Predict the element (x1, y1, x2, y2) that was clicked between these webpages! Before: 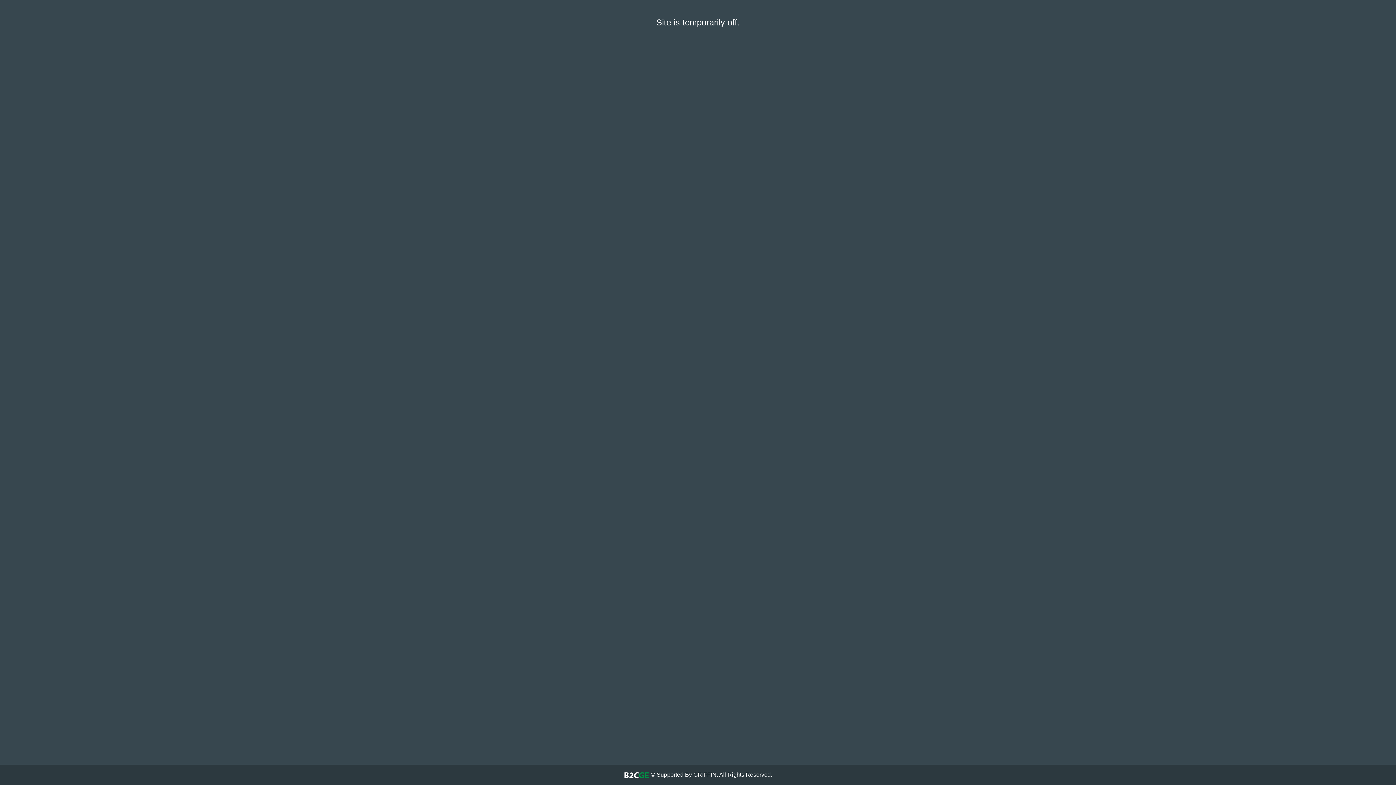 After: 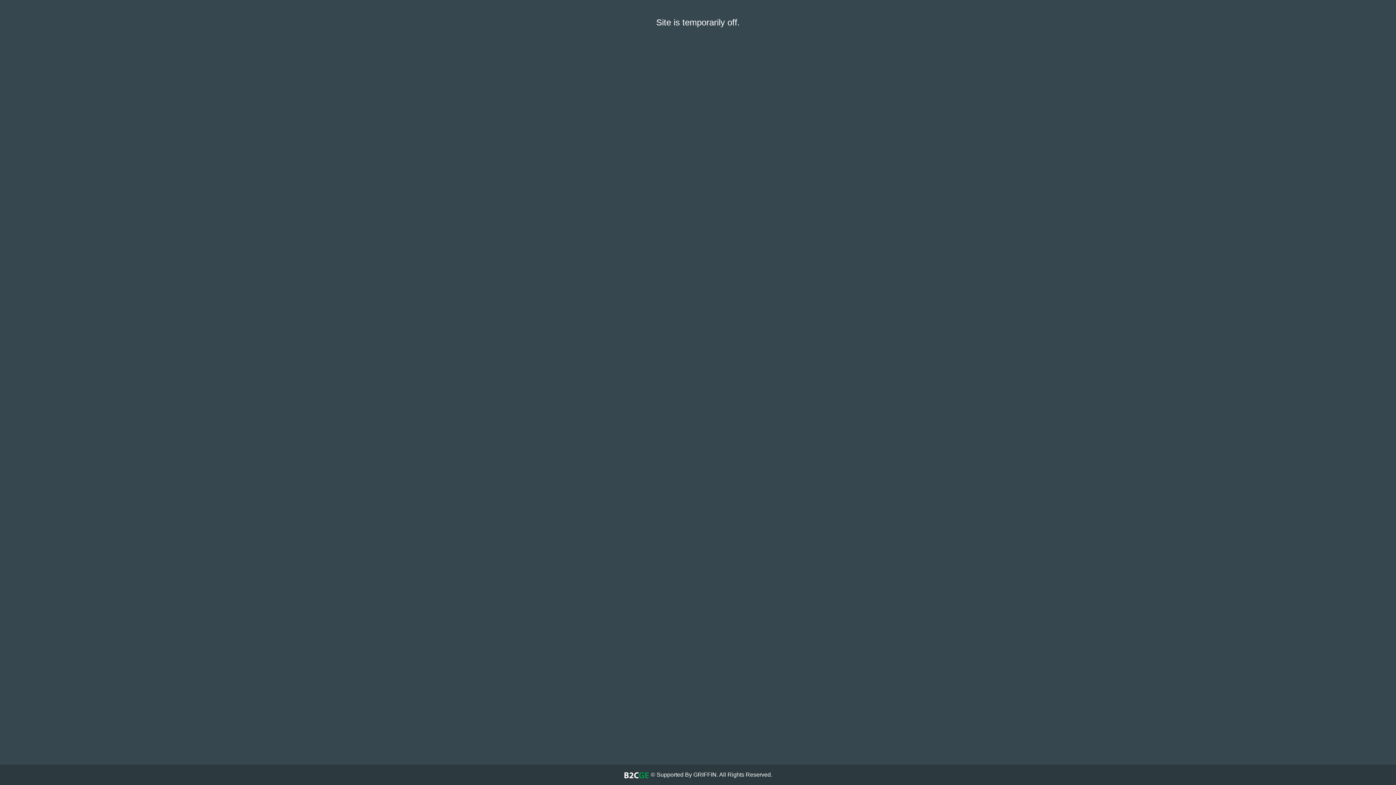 Action: label:   bbox: (623, 772, 650, 778)